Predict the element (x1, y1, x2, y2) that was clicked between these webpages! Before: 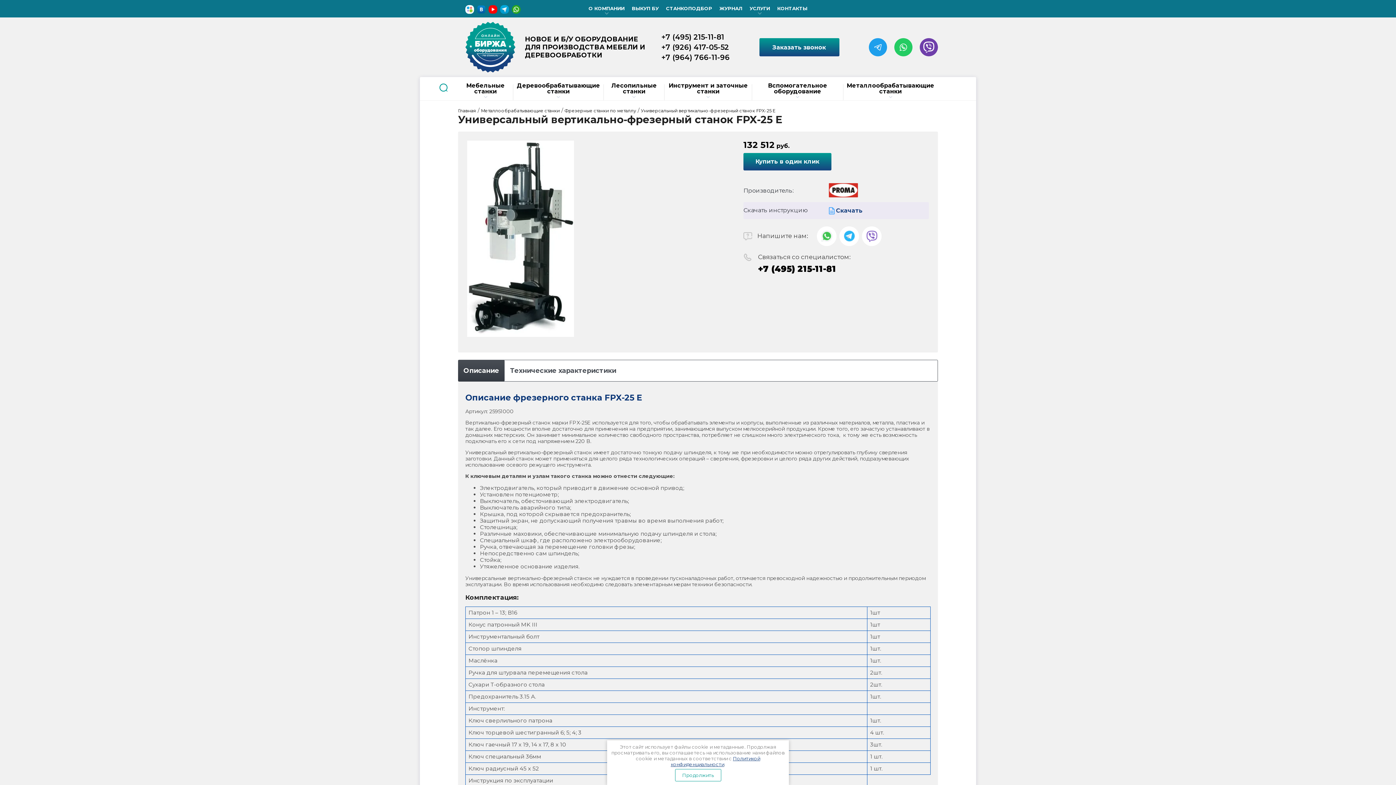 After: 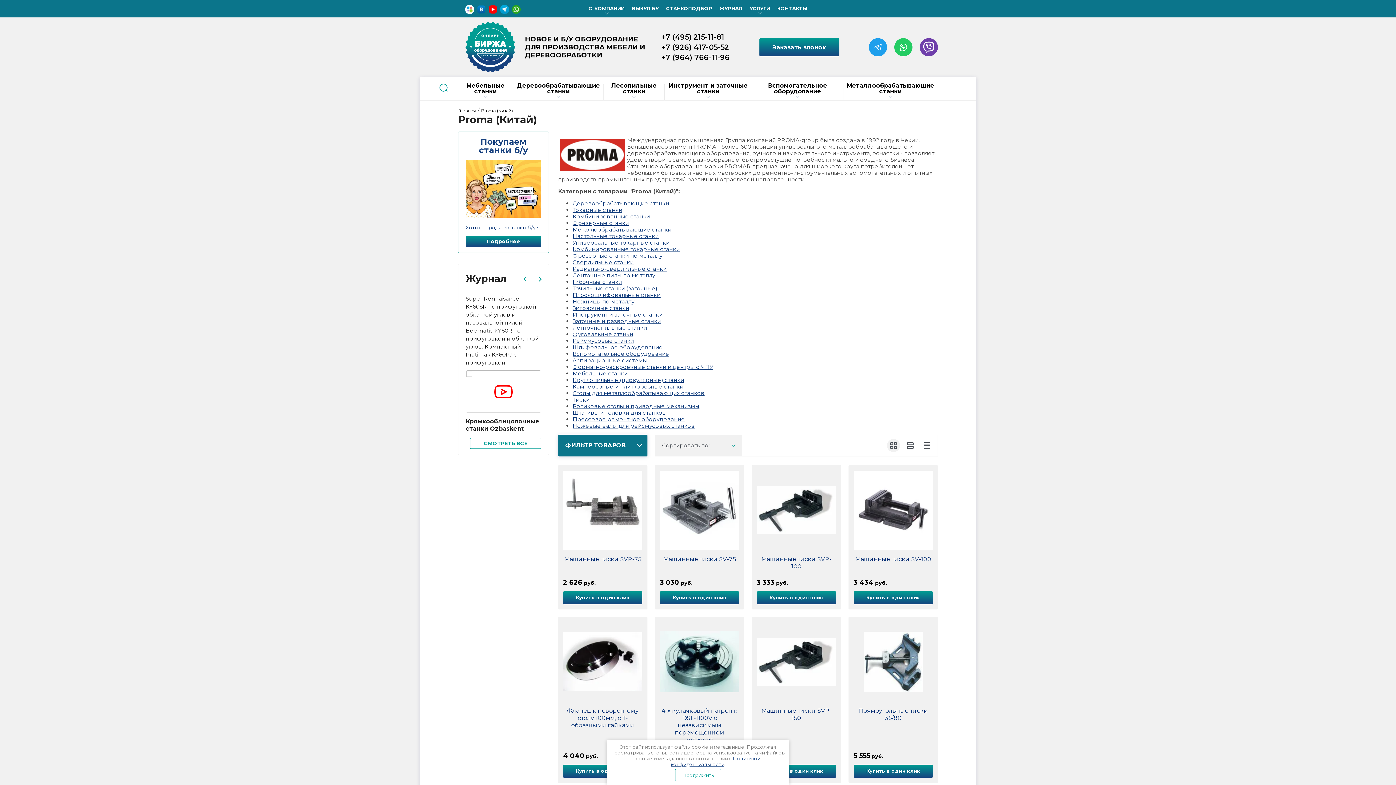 Action: bbox: (828, 191, 858, 198)